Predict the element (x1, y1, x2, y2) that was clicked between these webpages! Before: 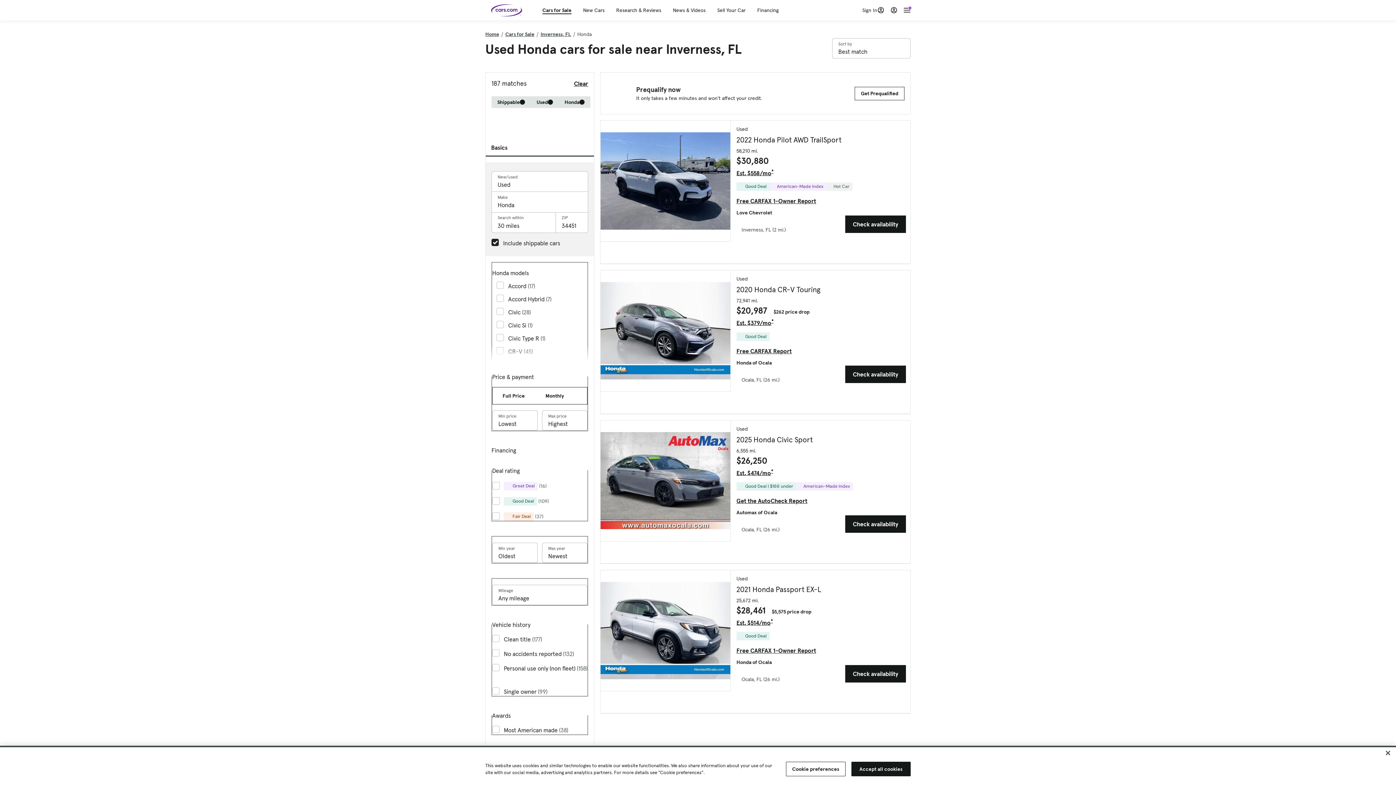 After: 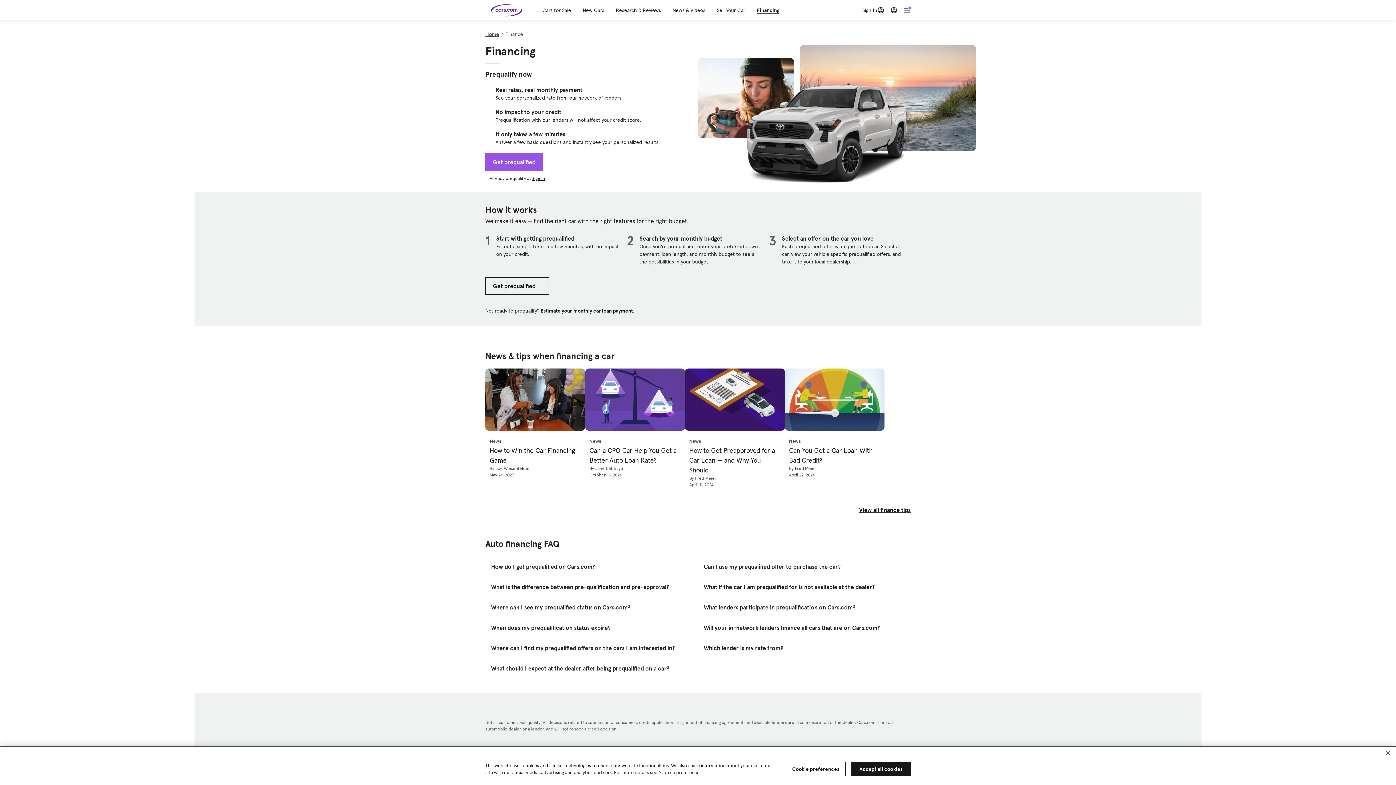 Action: bbox: (757, 6, 778, 13) label: Financing